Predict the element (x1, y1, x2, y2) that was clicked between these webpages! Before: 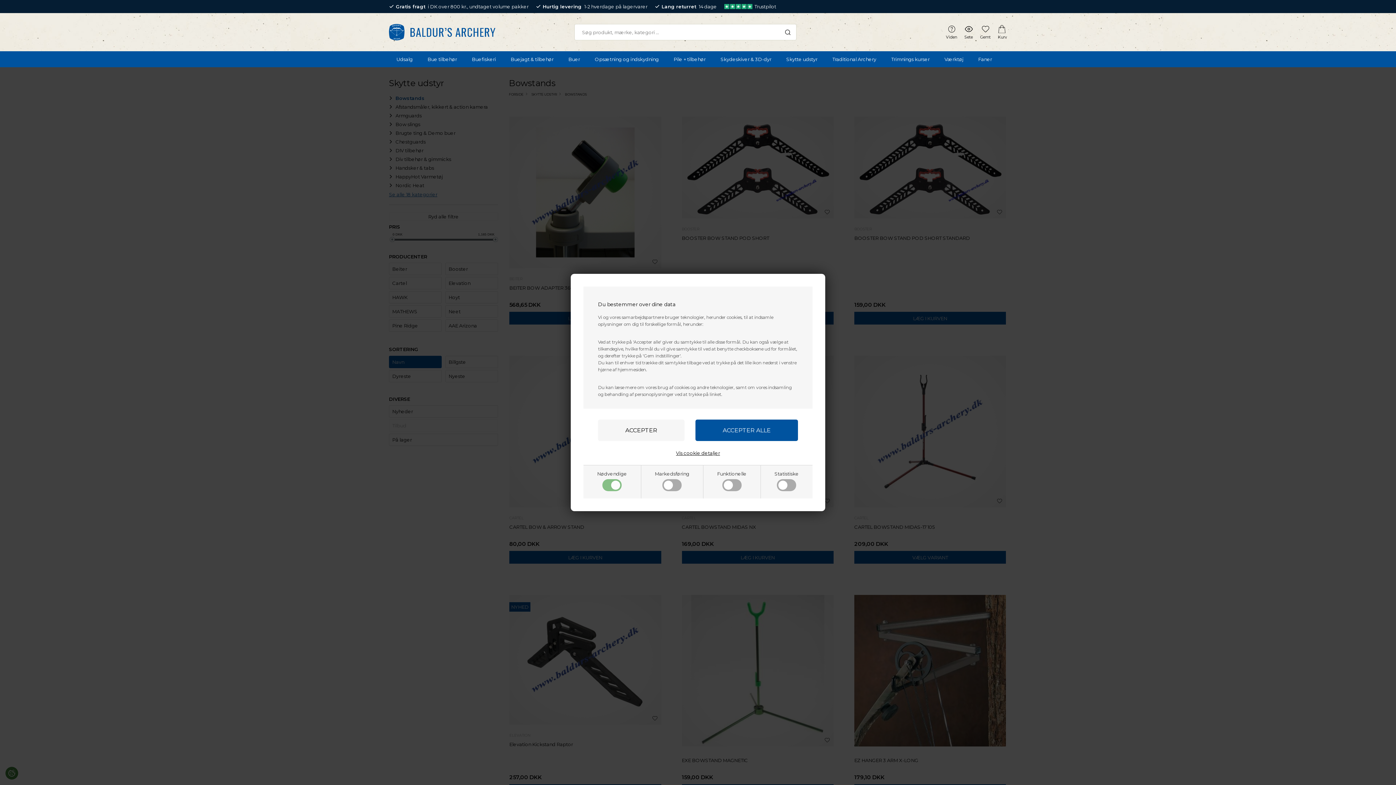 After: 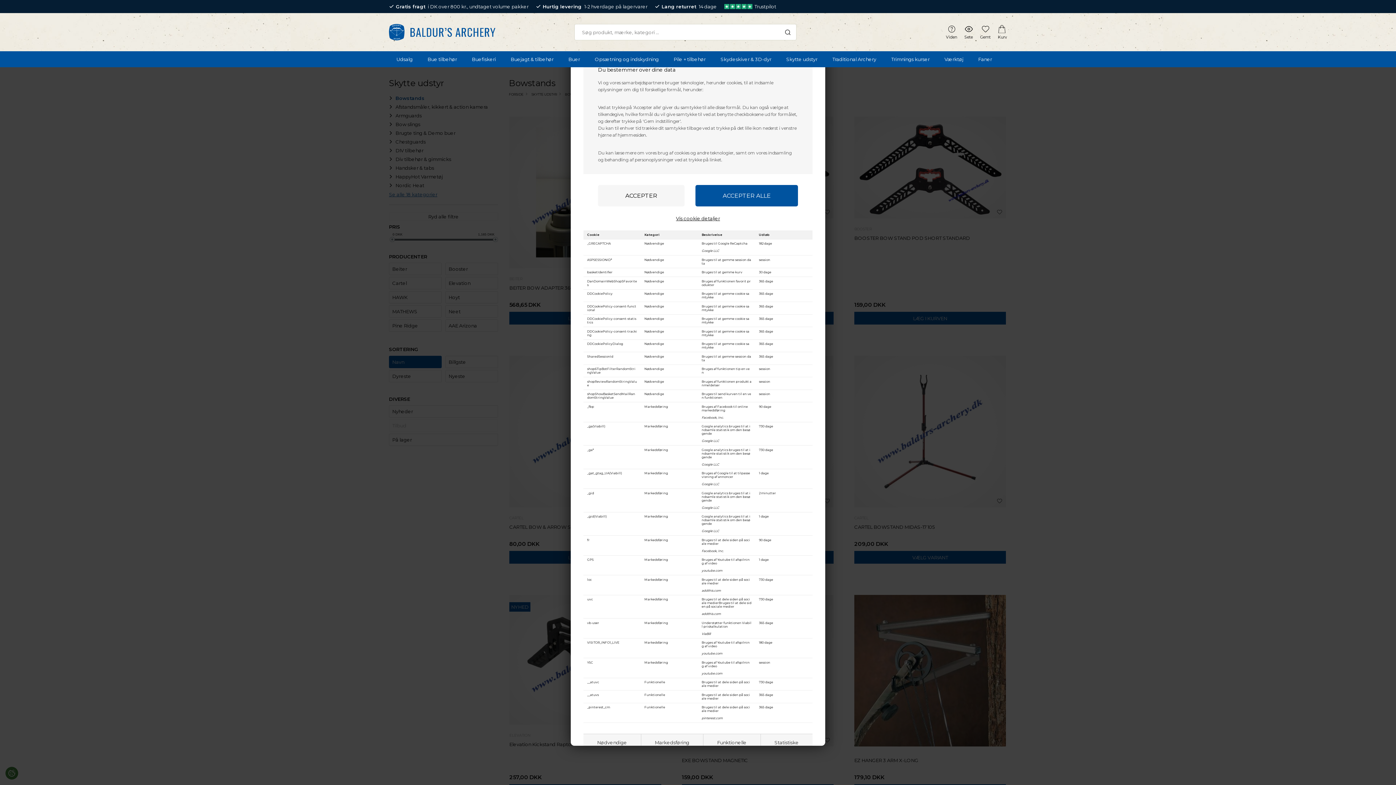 Action: bbox: (676, 450, 720, 456) label: Vis cookie detaljer